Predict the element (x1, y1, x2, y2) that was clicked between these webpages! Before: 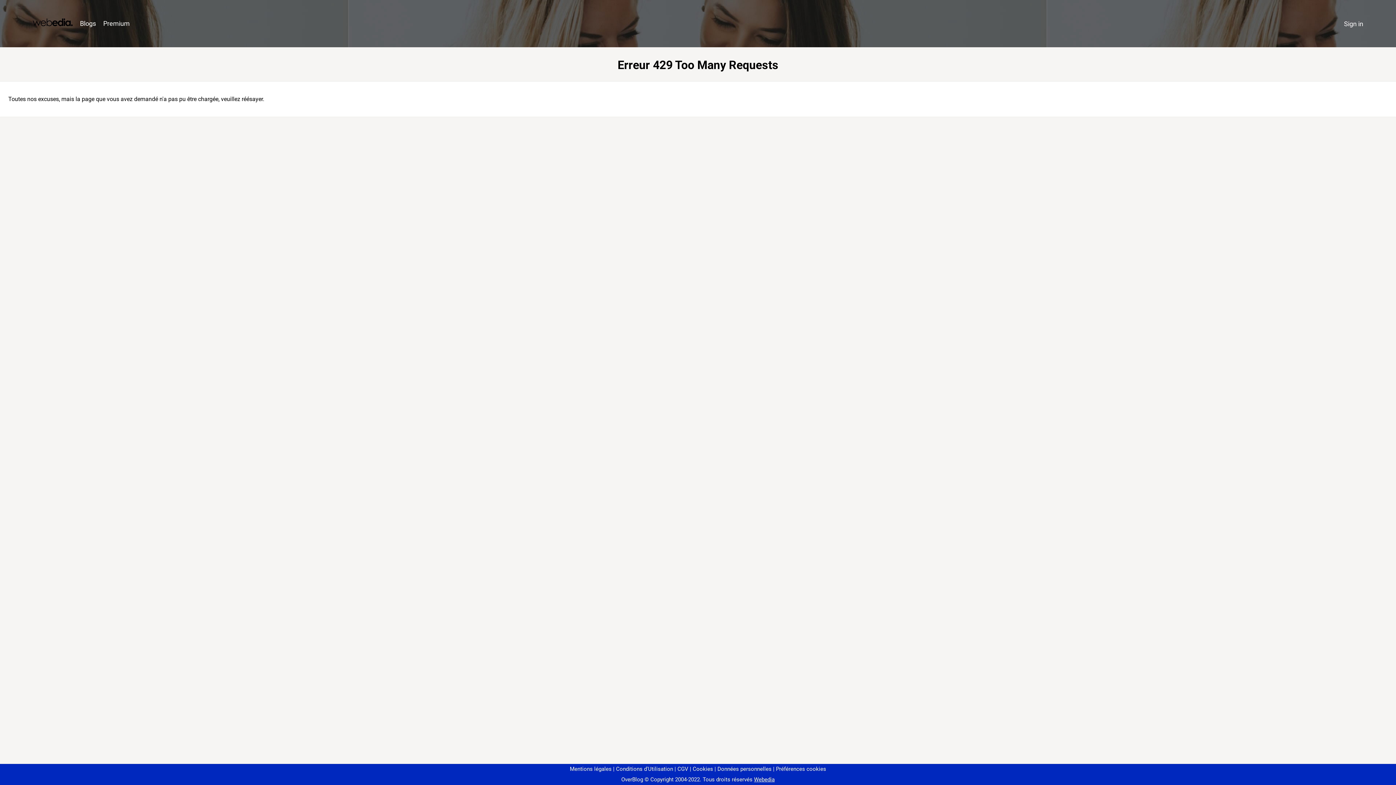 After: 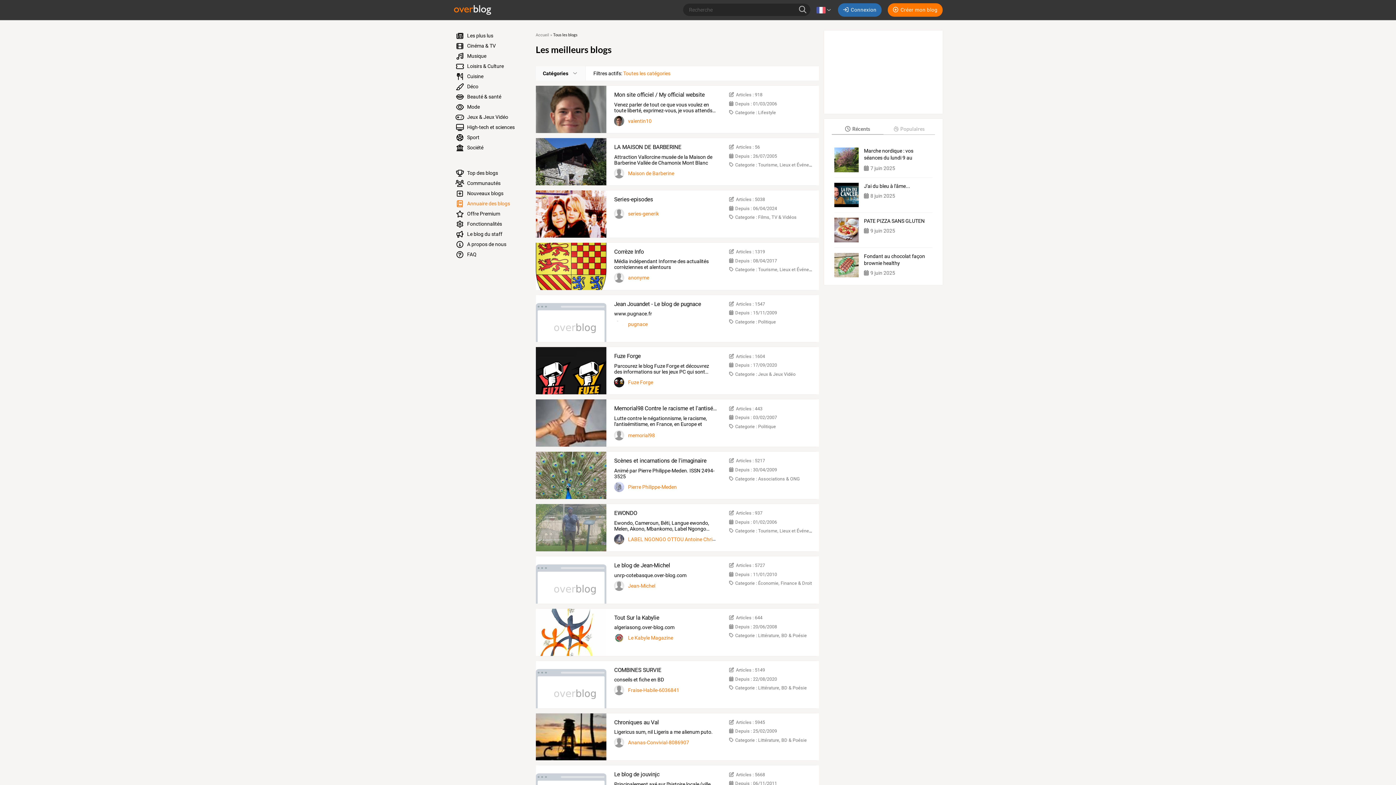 Action: label: Blogs bbox: (76, 16, 99, 31)